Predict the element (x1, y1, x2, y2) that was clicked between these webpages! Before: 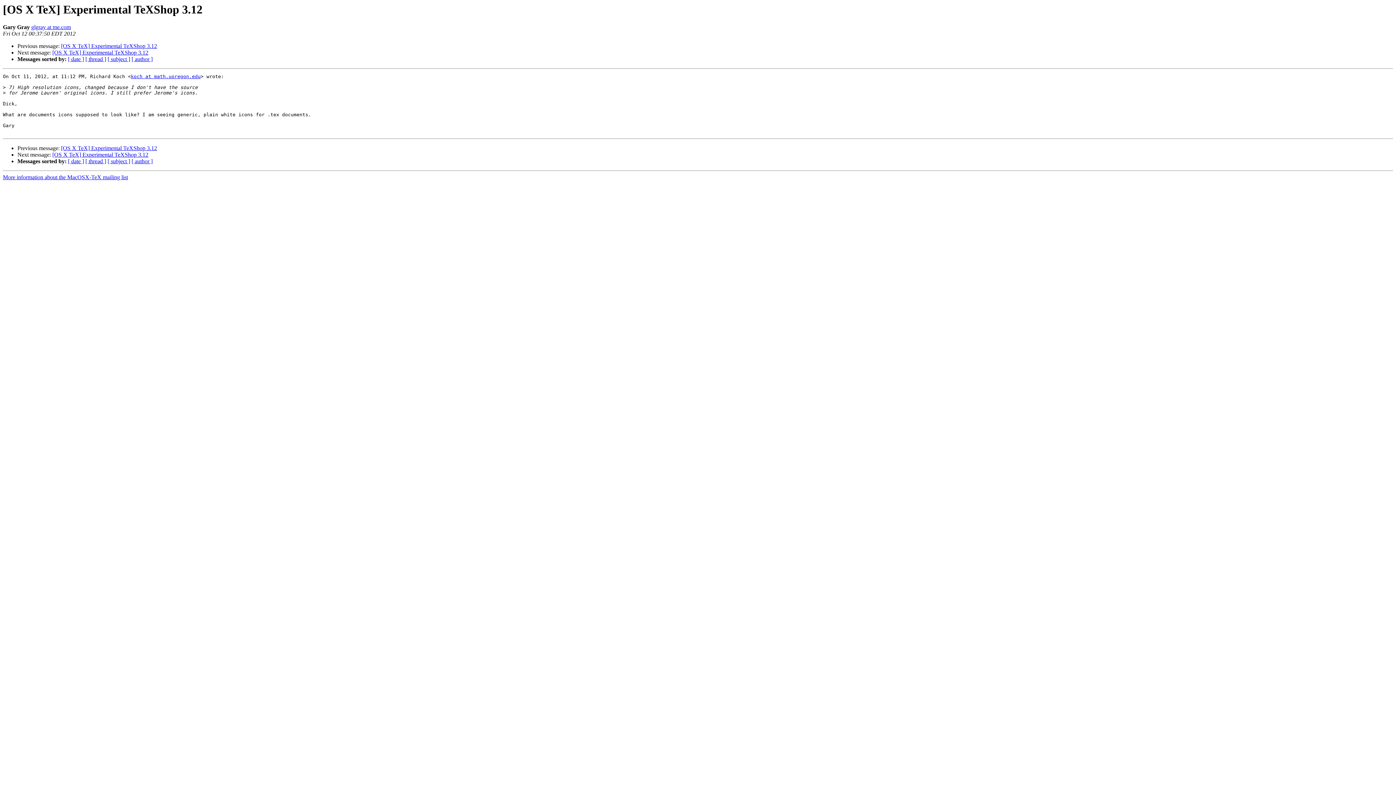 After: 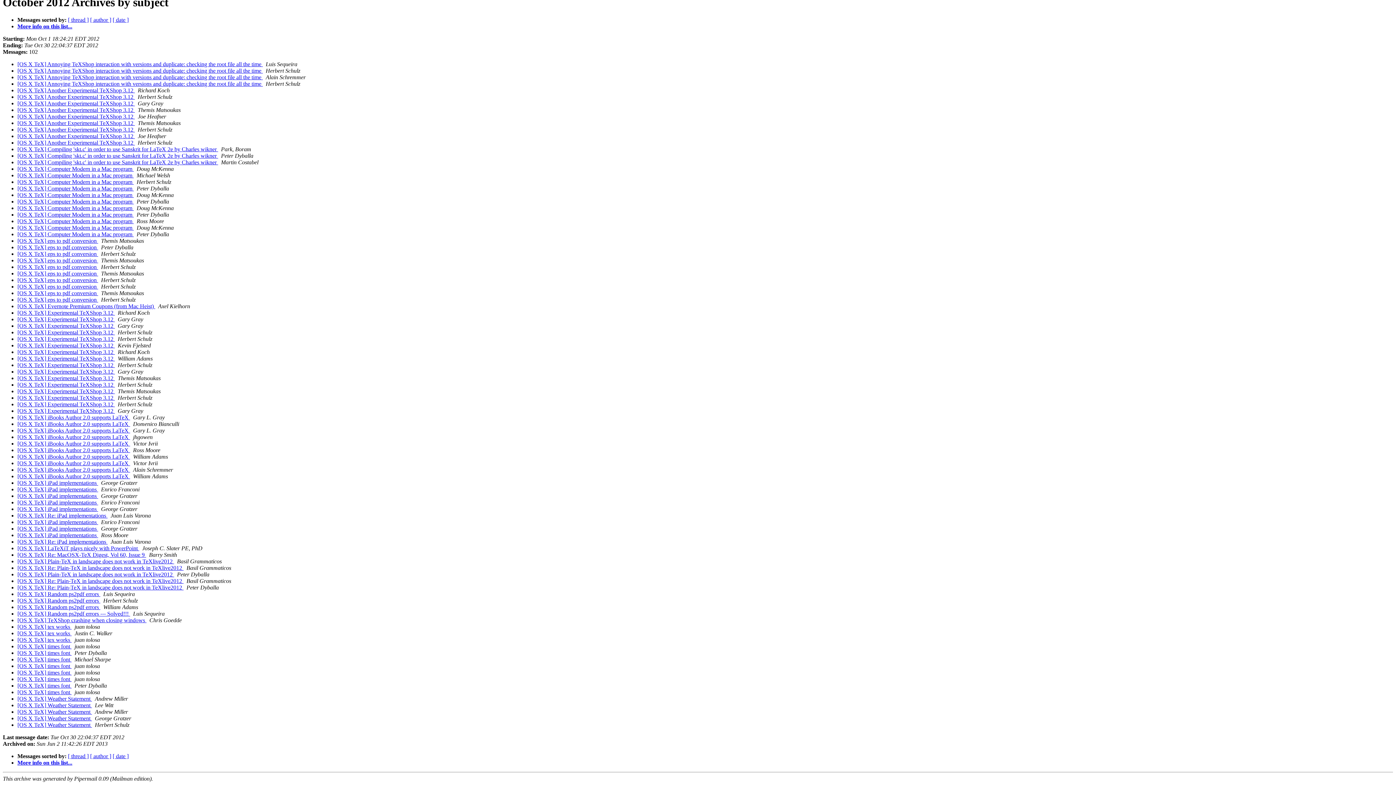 Action: bbox: (107, 158, 130, 164) label: [ subject ]